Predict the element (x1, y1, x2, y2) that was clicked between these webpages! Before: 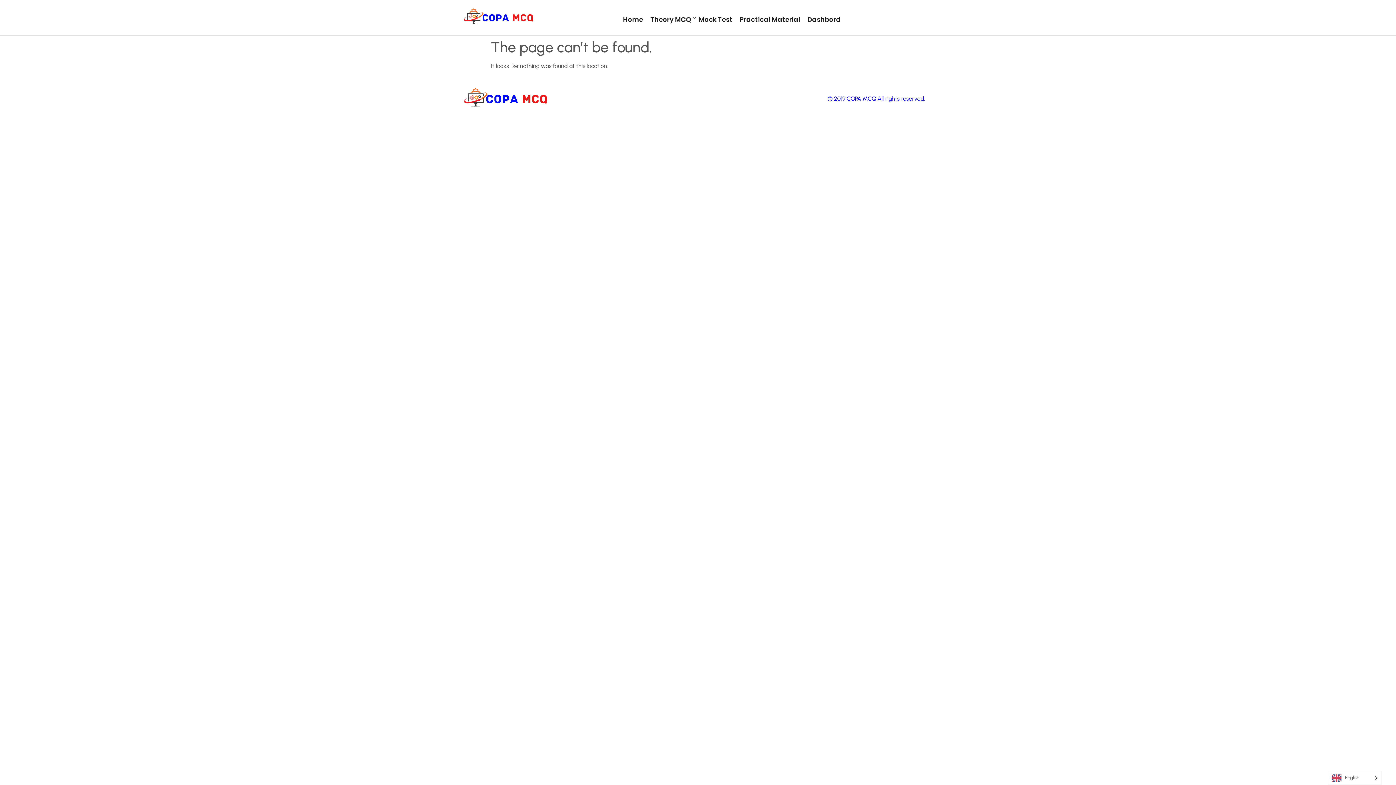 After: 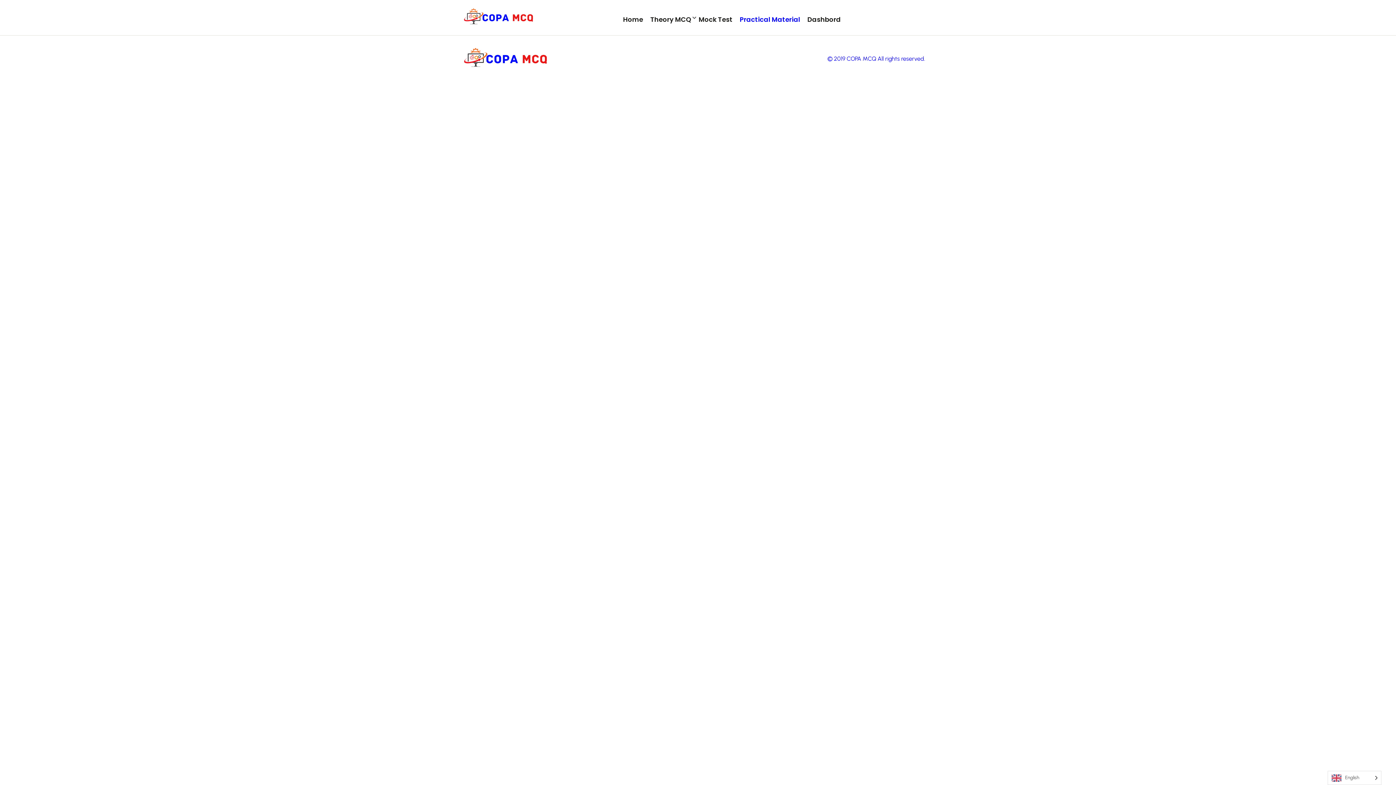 Action: label: Practical Material bbox: (736, 7, 804, 28)